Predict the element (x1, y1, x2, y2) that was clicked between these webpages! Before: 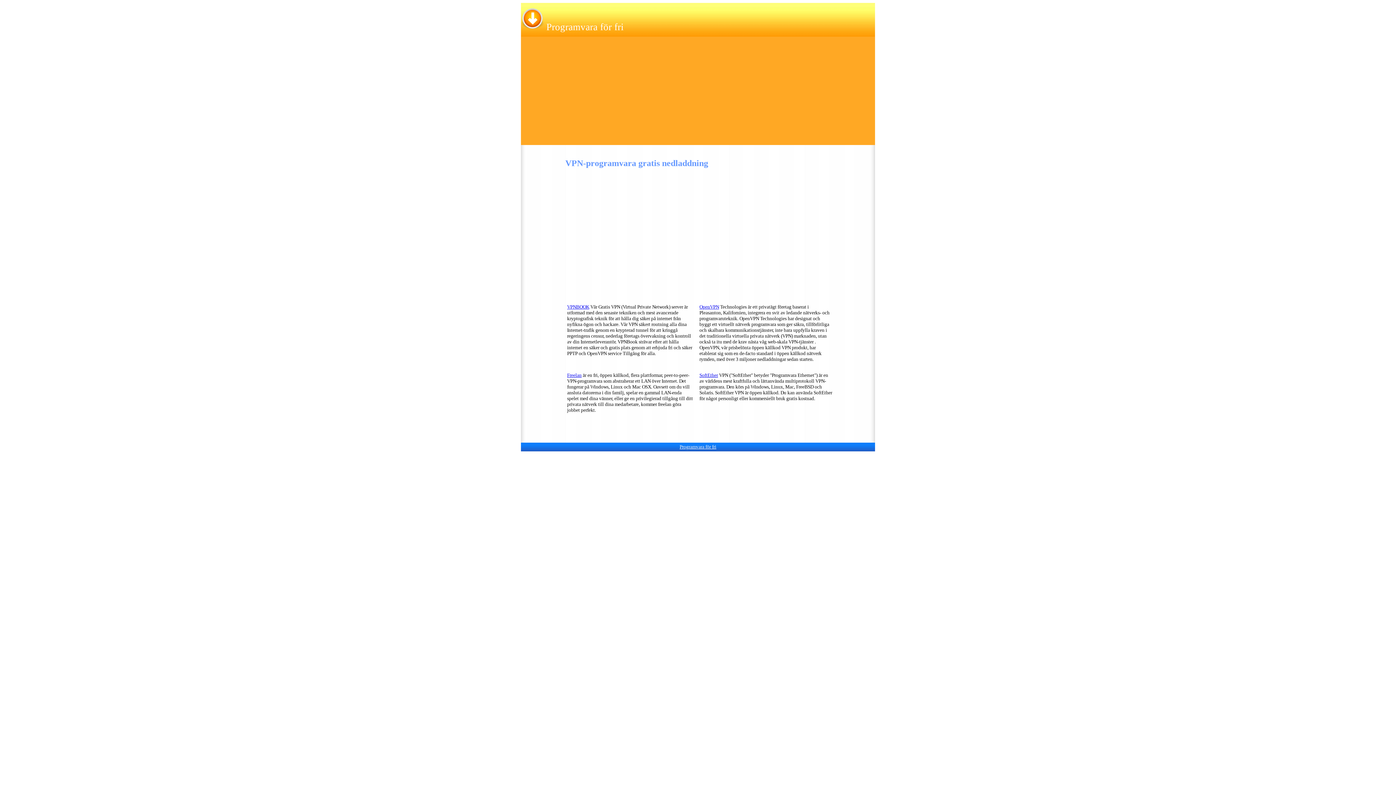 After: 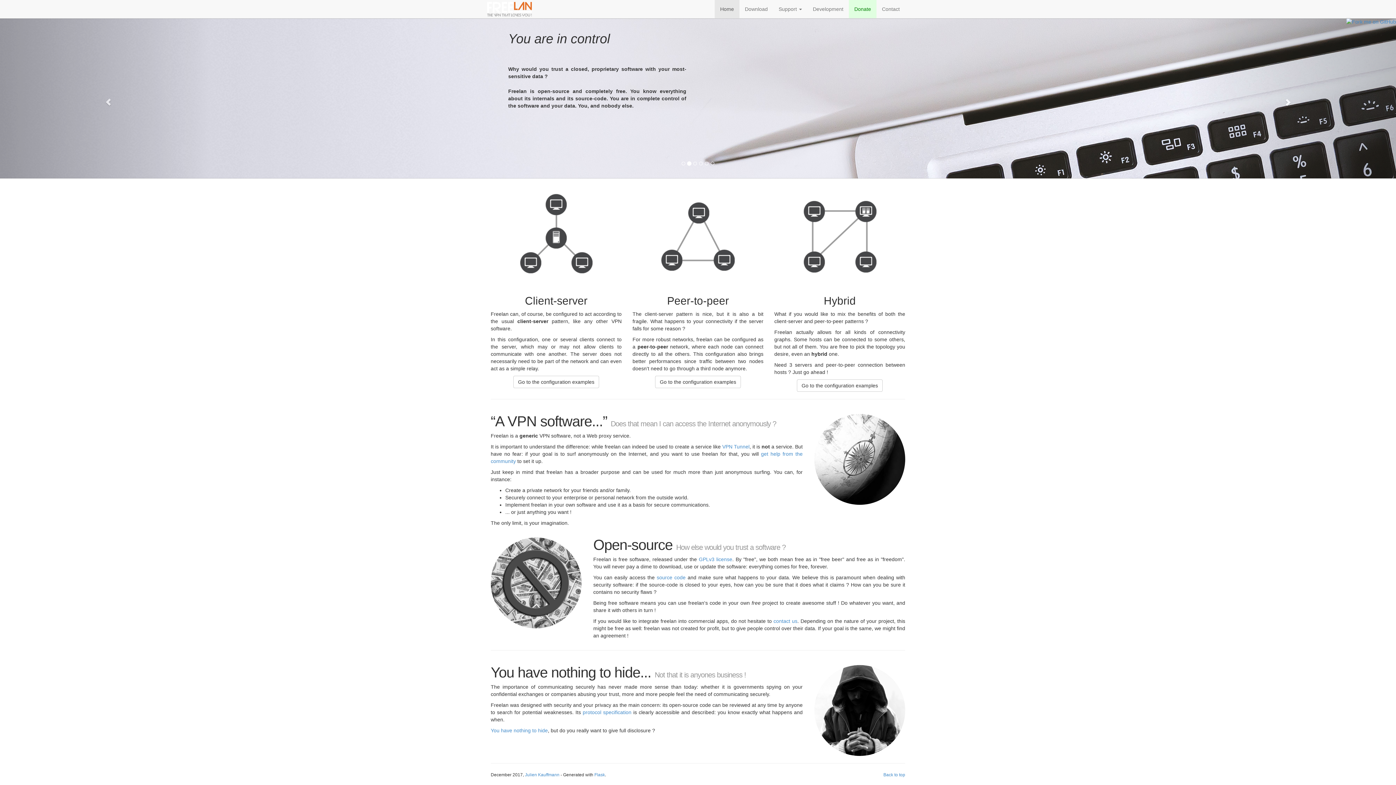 Action: label: Freelan bbox: (567, 372, 581, 378)